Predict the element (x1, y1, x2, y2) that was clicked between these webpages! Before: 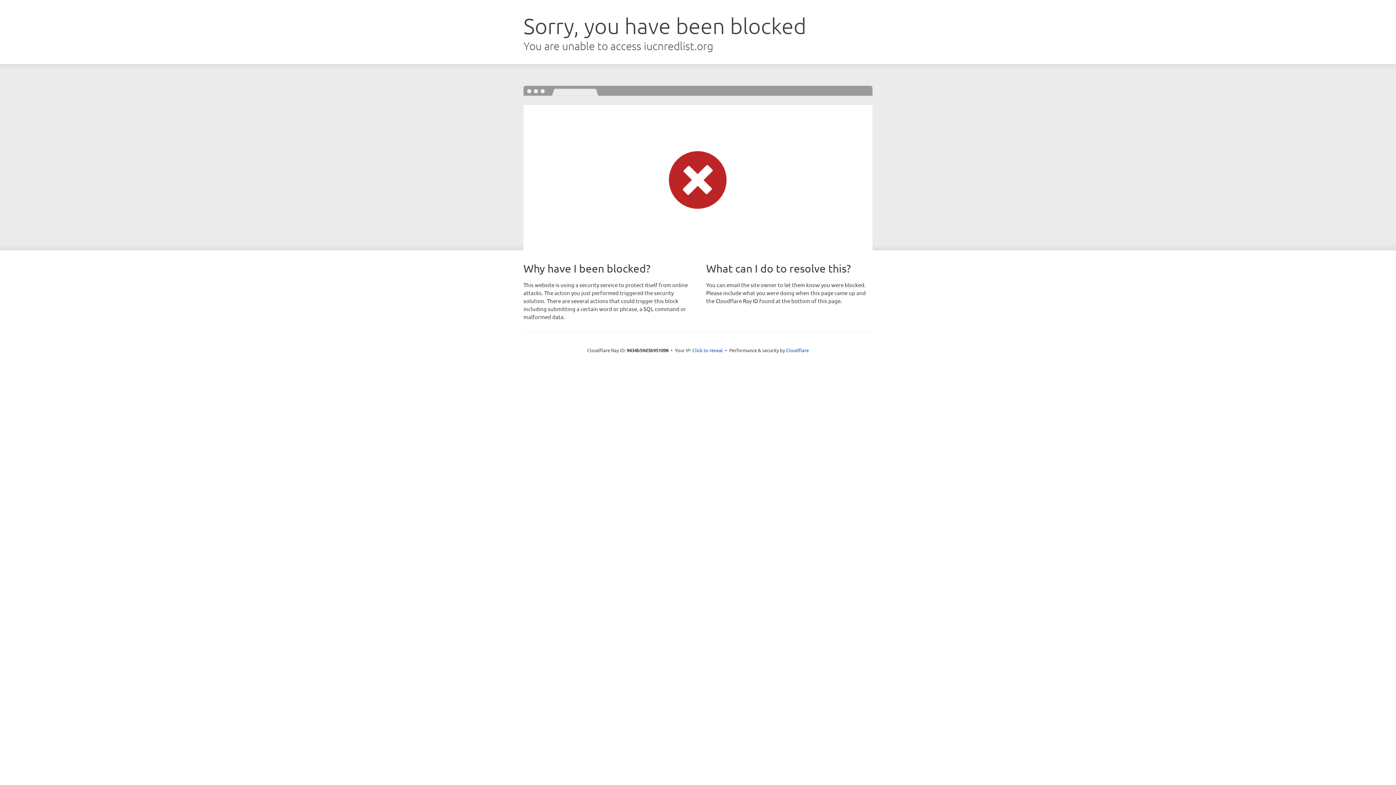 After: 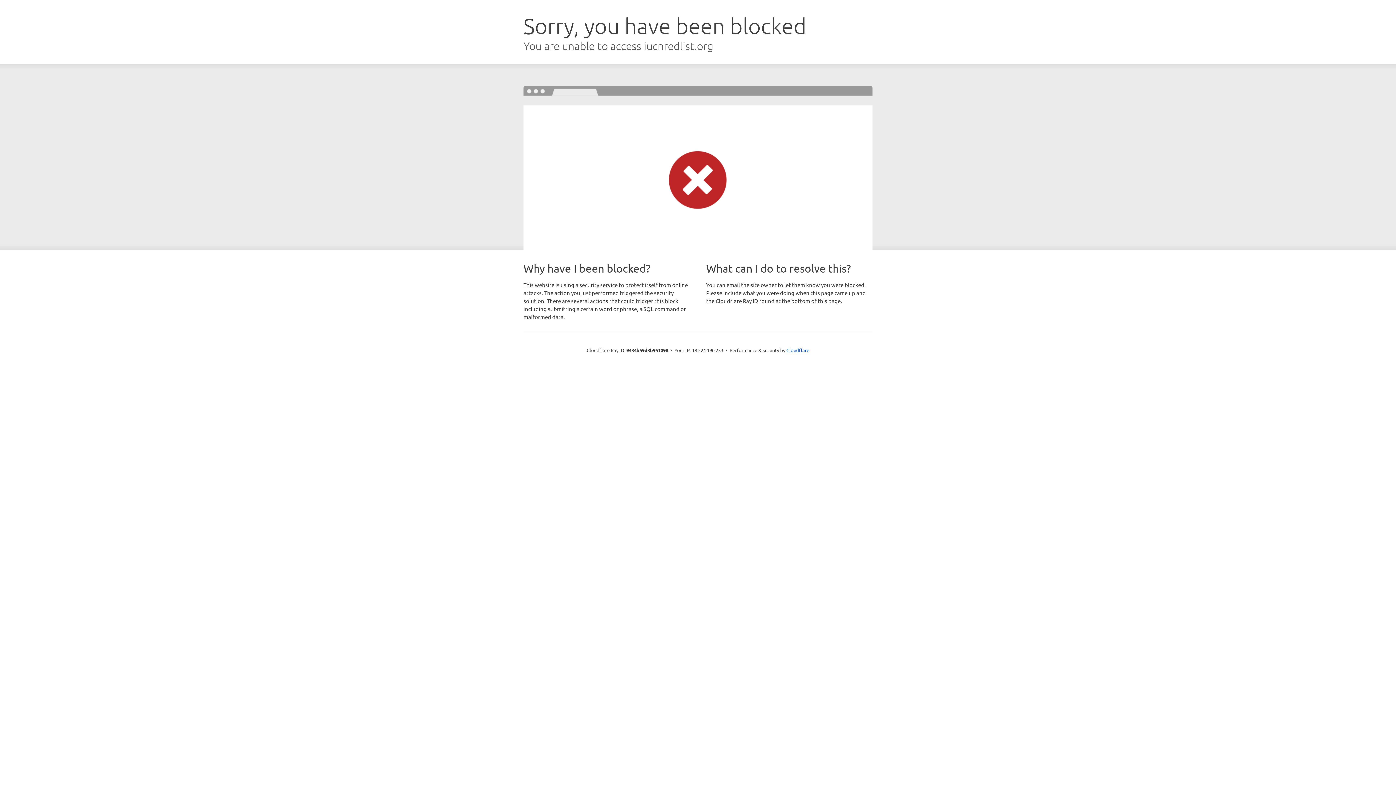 Action: label: Click to reveal bbox: (692, 346, 723, 353)